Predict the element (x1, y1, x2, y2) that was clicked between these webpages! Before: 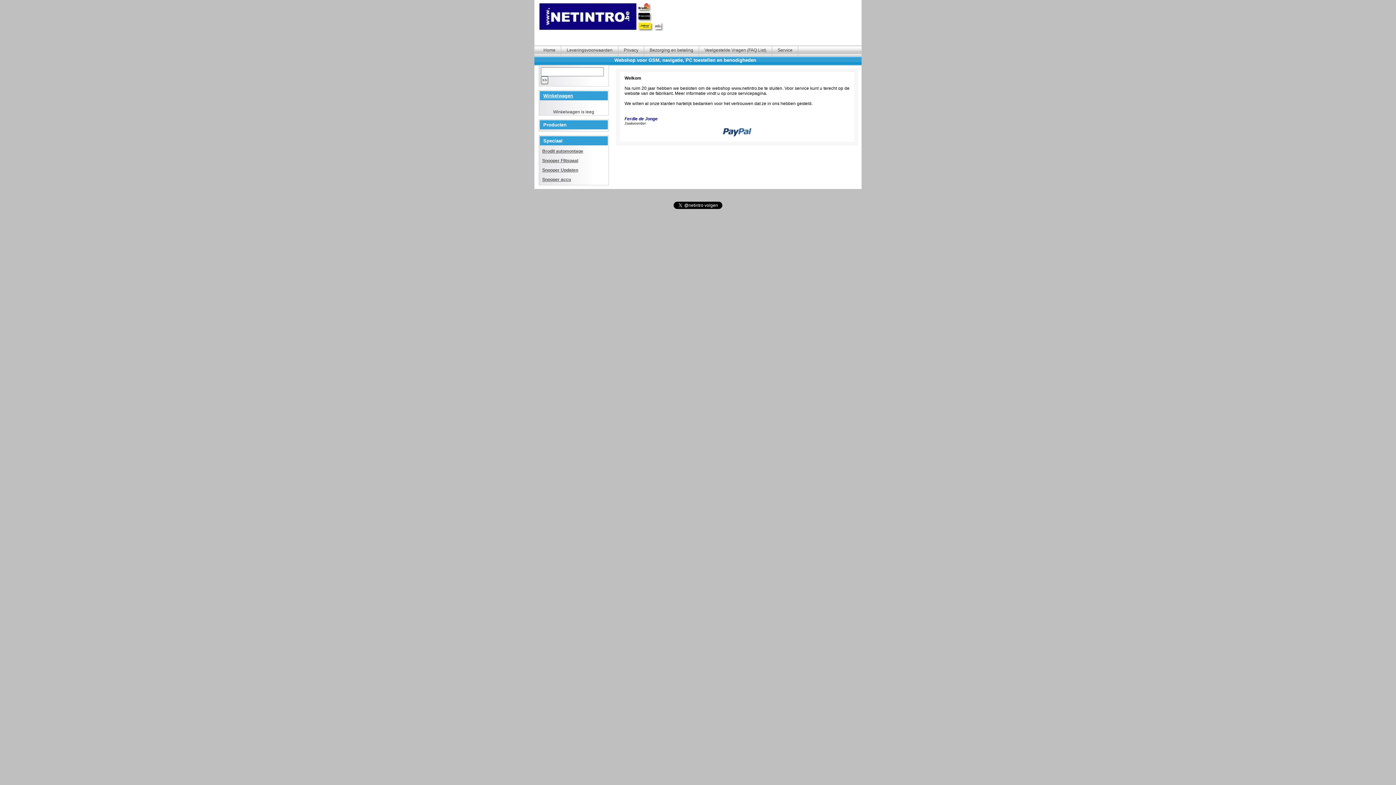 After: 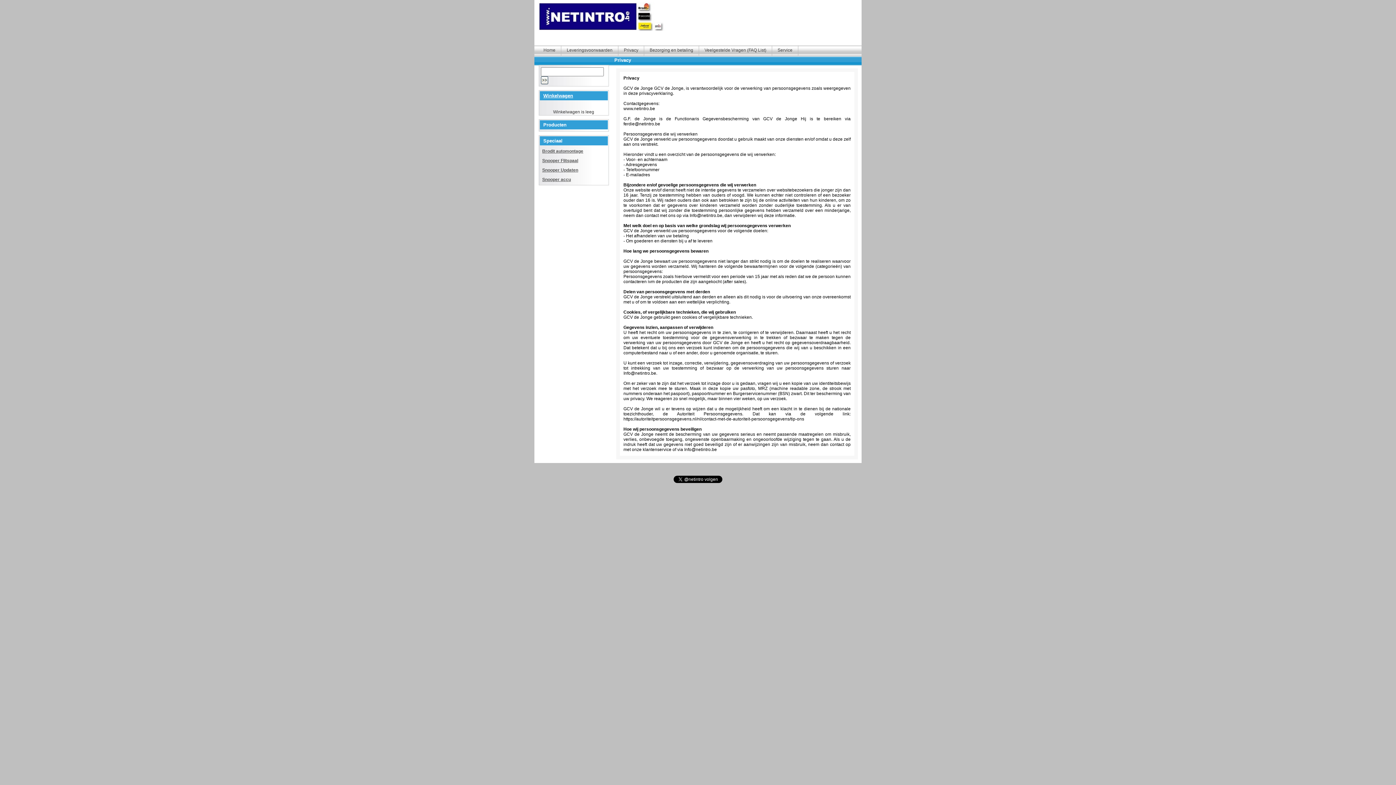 Action: bbox: (618, 45, 644, 55) label: Privacy